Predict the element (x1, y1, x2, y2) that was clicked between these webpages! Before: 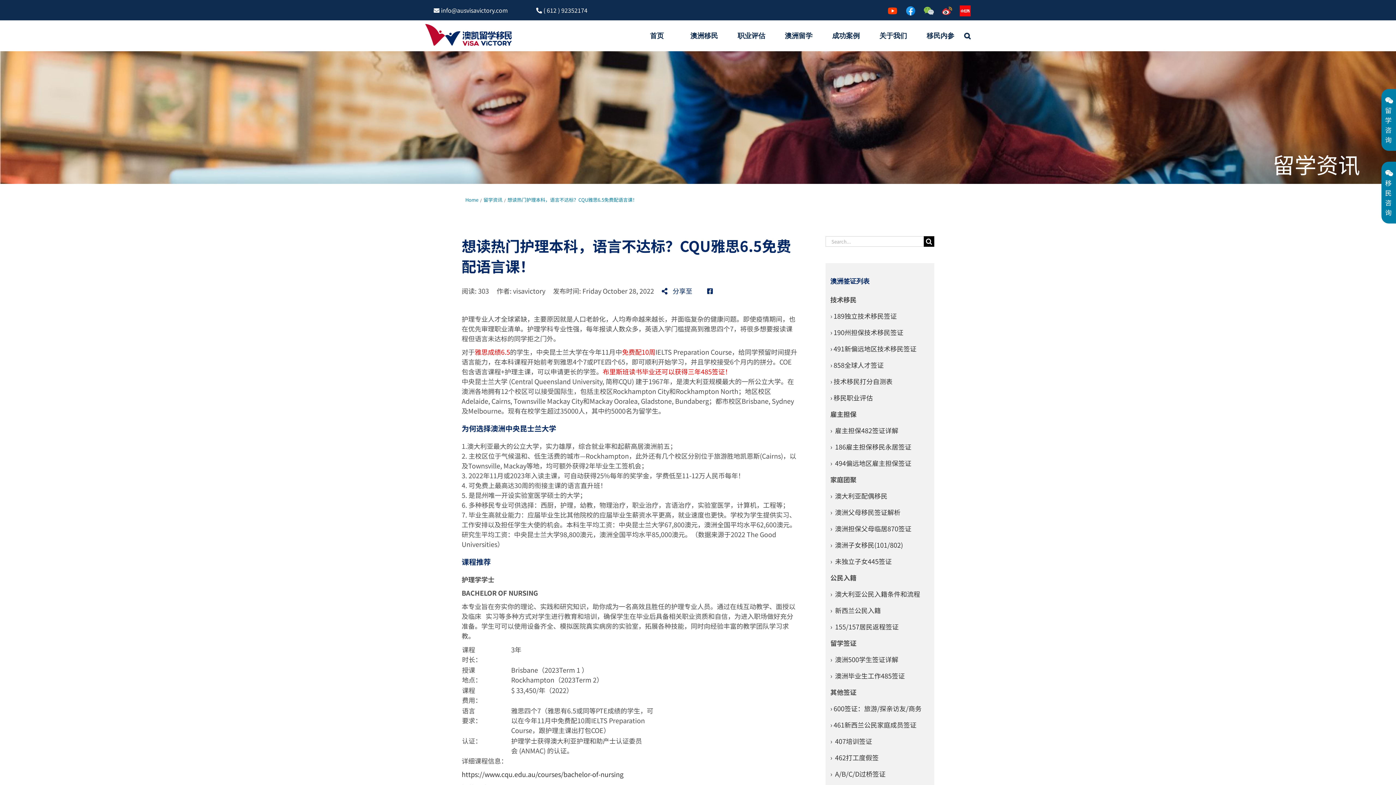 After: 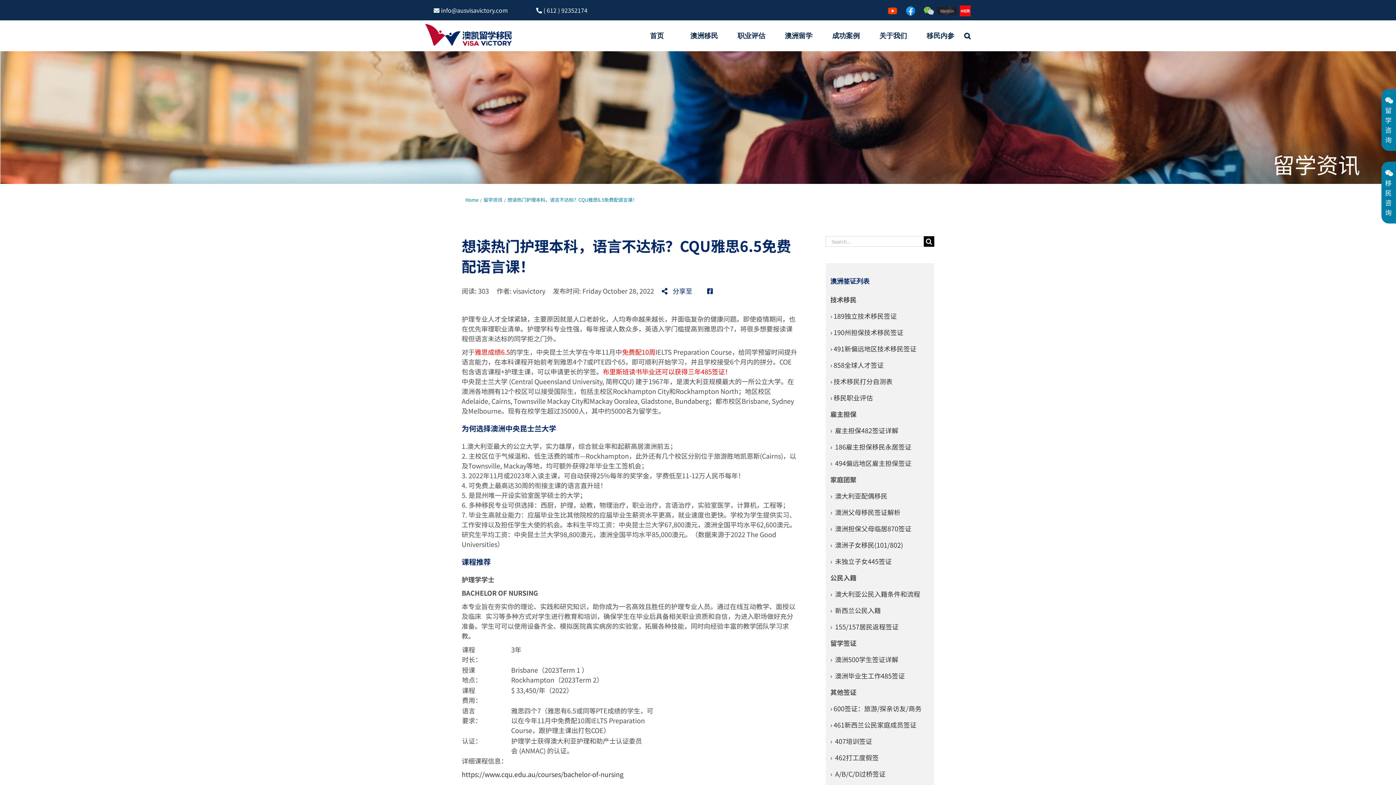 Action: label: WeiXin bbox: (923, 5, 934, 16)